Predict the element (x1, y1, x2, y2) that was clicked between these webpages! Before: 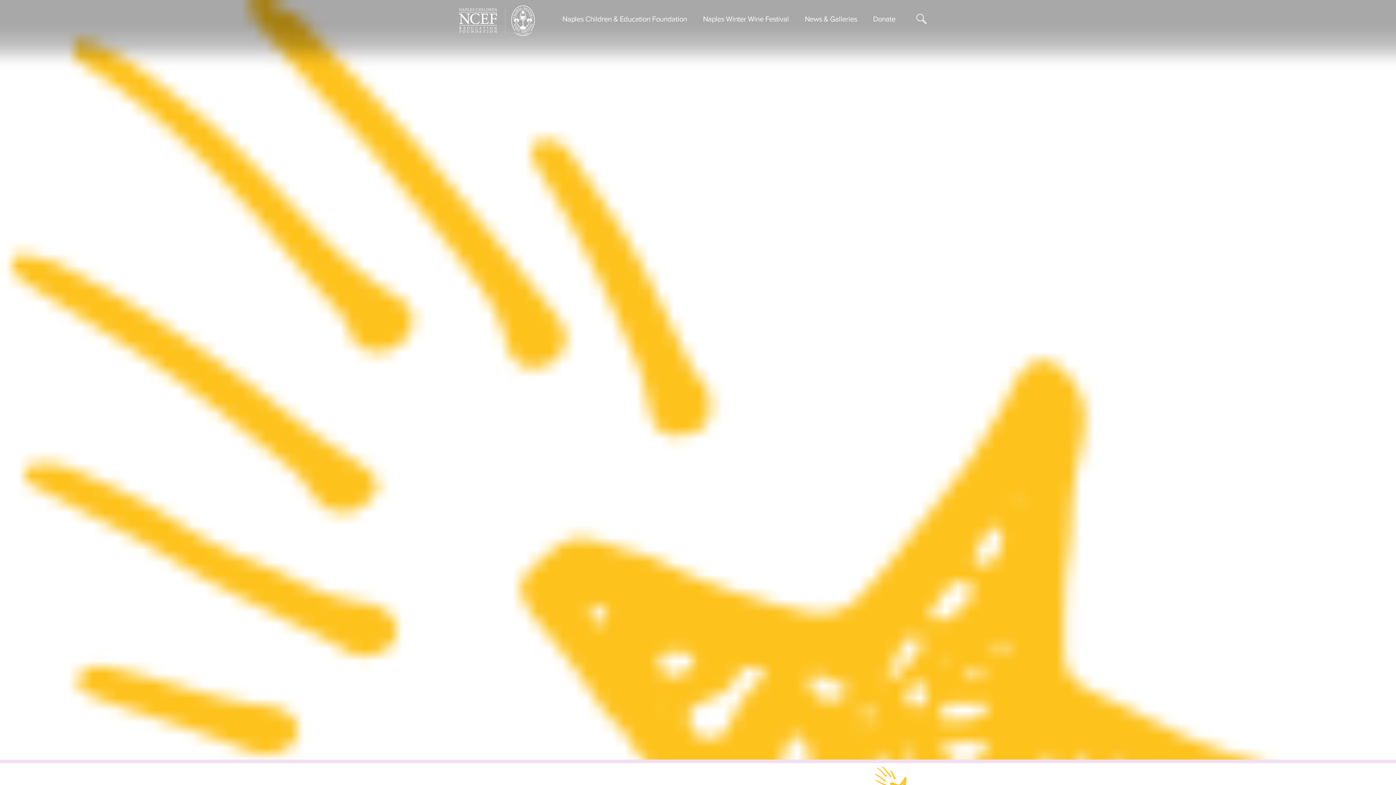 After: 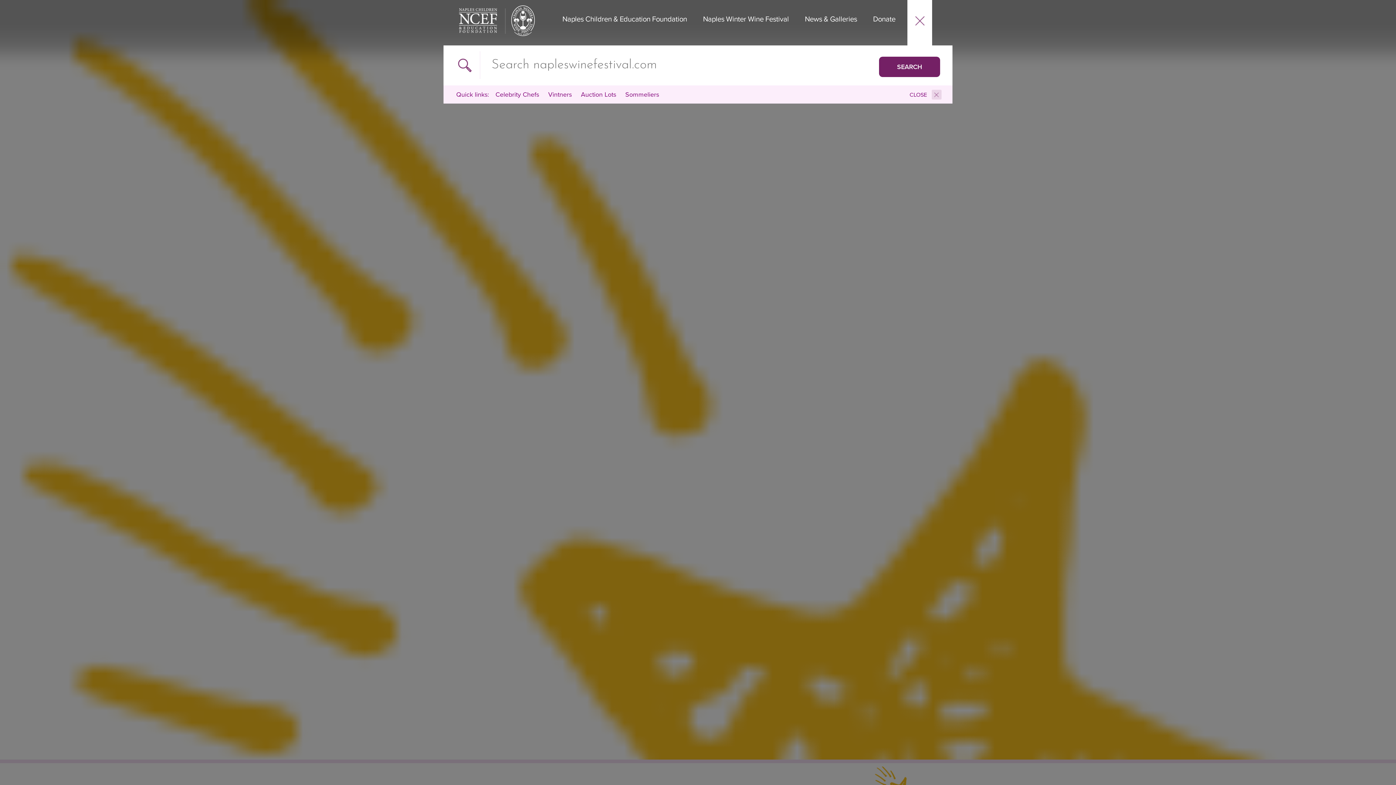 Action: label: Search bbox: (916, 13, 926, 24)